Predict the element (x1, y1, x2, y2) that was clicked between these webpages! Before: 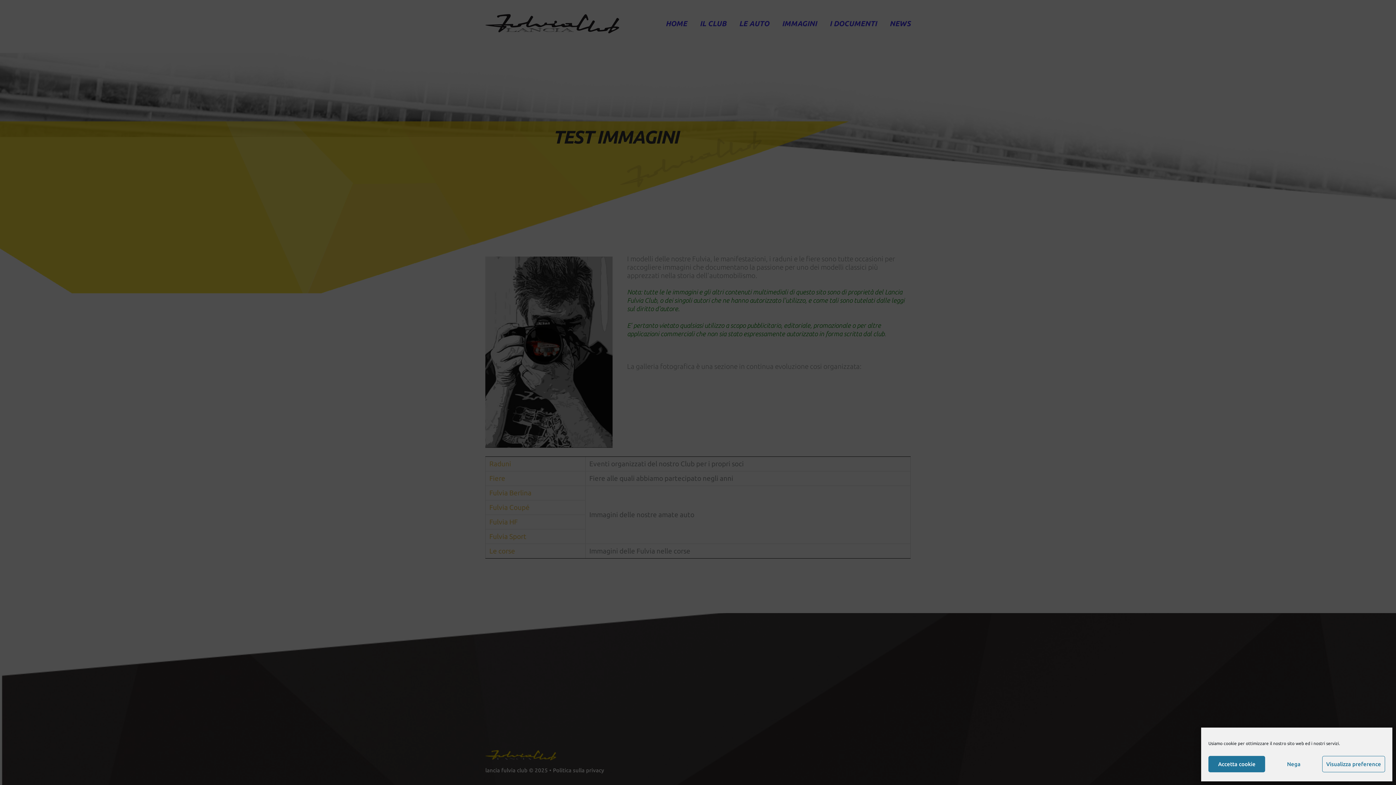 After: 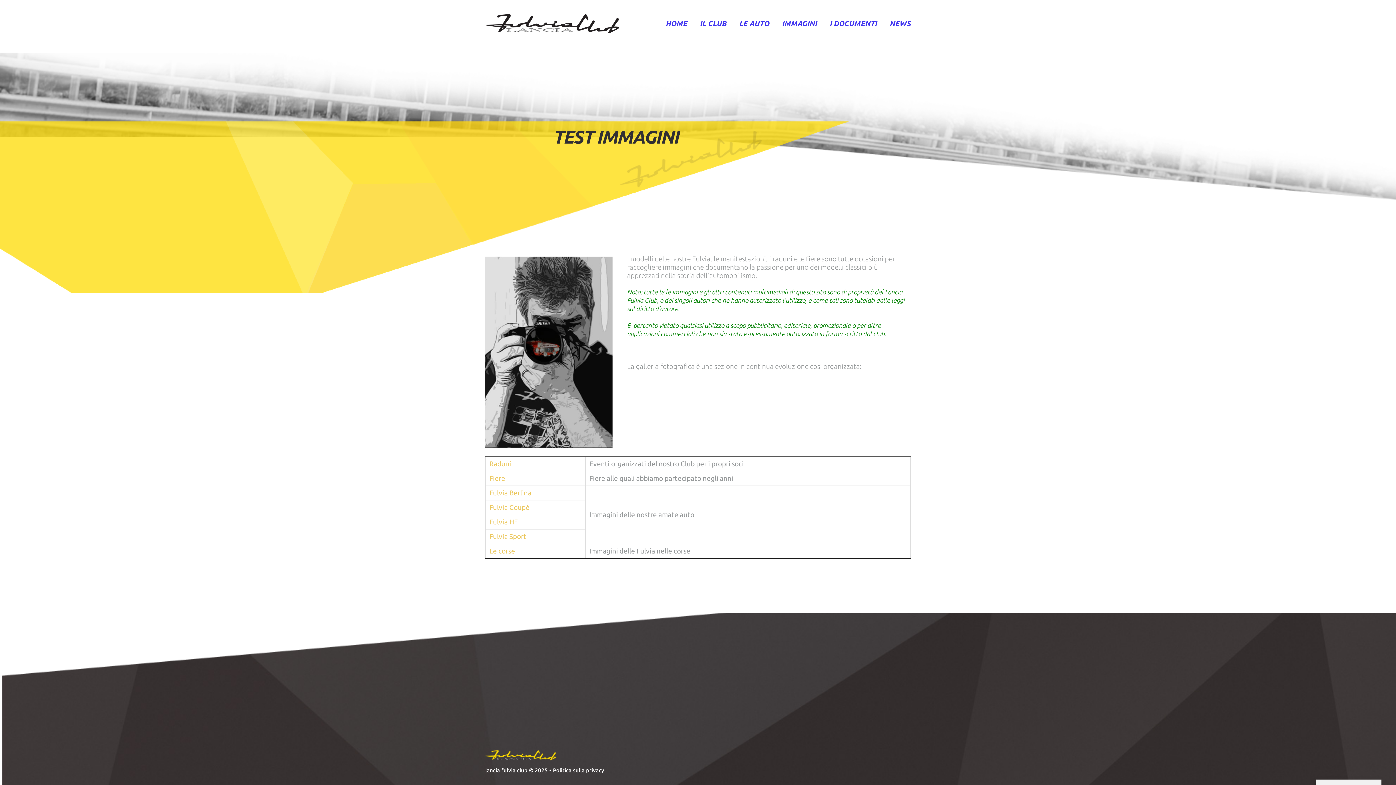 Action: label: Nega bbox: (1265, 756, 1322, 772)